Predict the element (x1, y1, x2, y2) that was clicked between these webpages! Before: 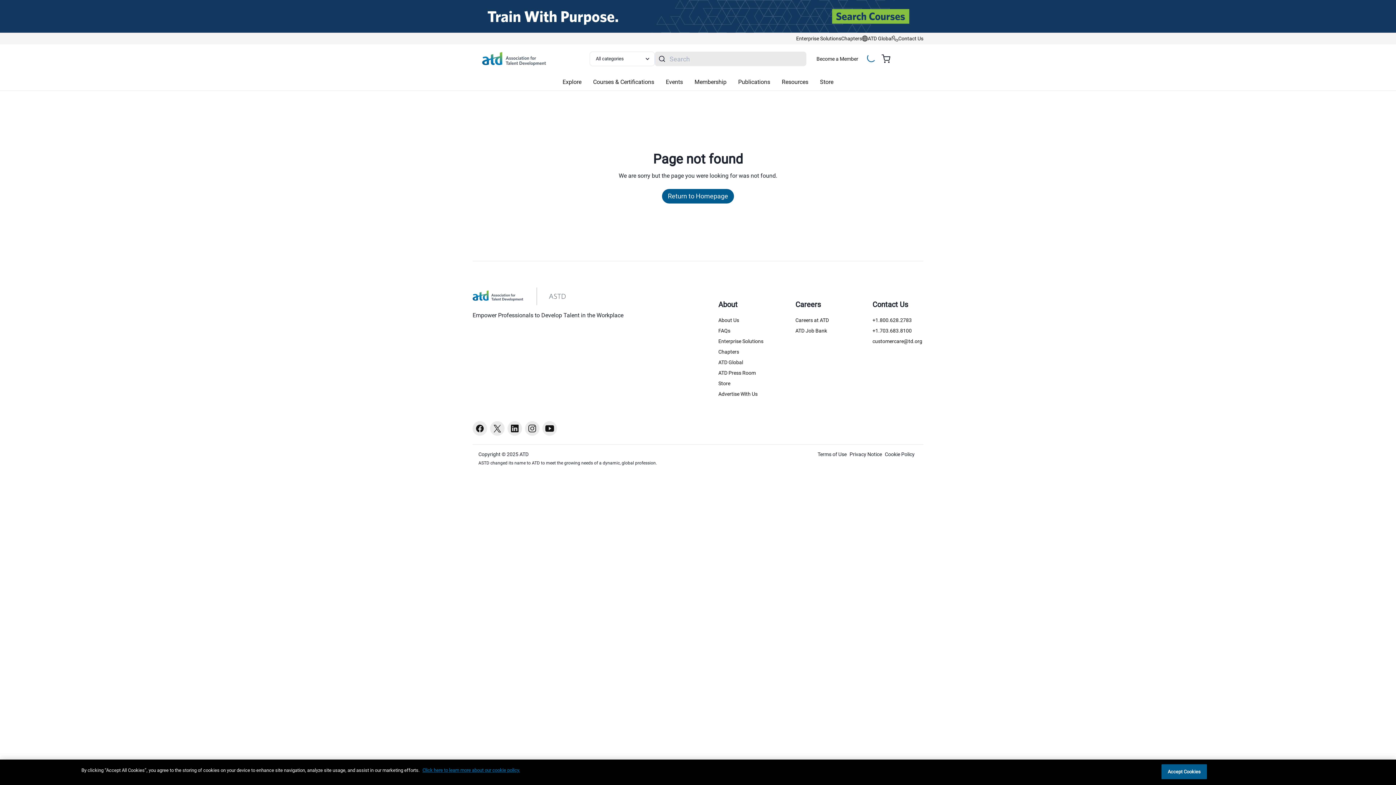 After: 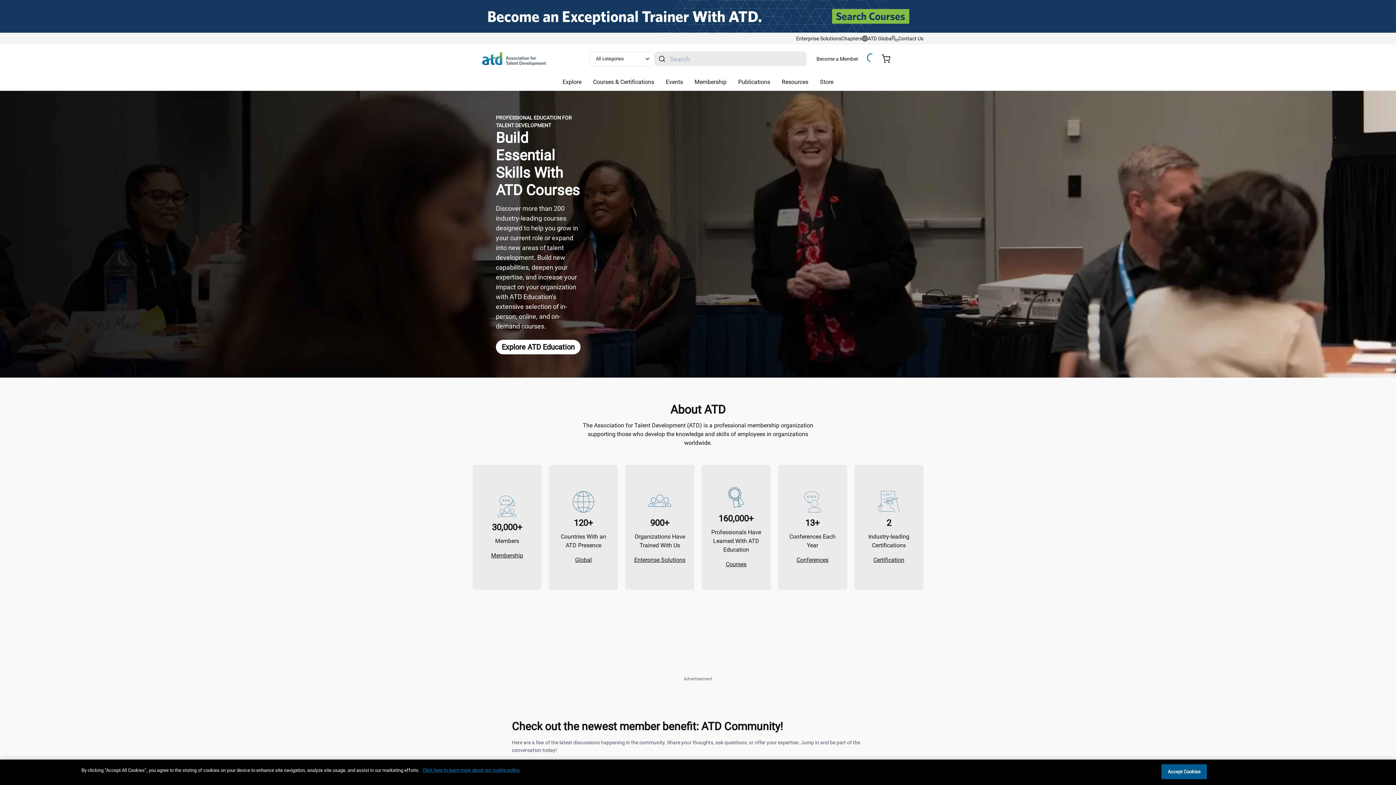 Action: label: Empower Professionals to Develop Talent in the Workplace bbox: (472, 287, 623, 320)